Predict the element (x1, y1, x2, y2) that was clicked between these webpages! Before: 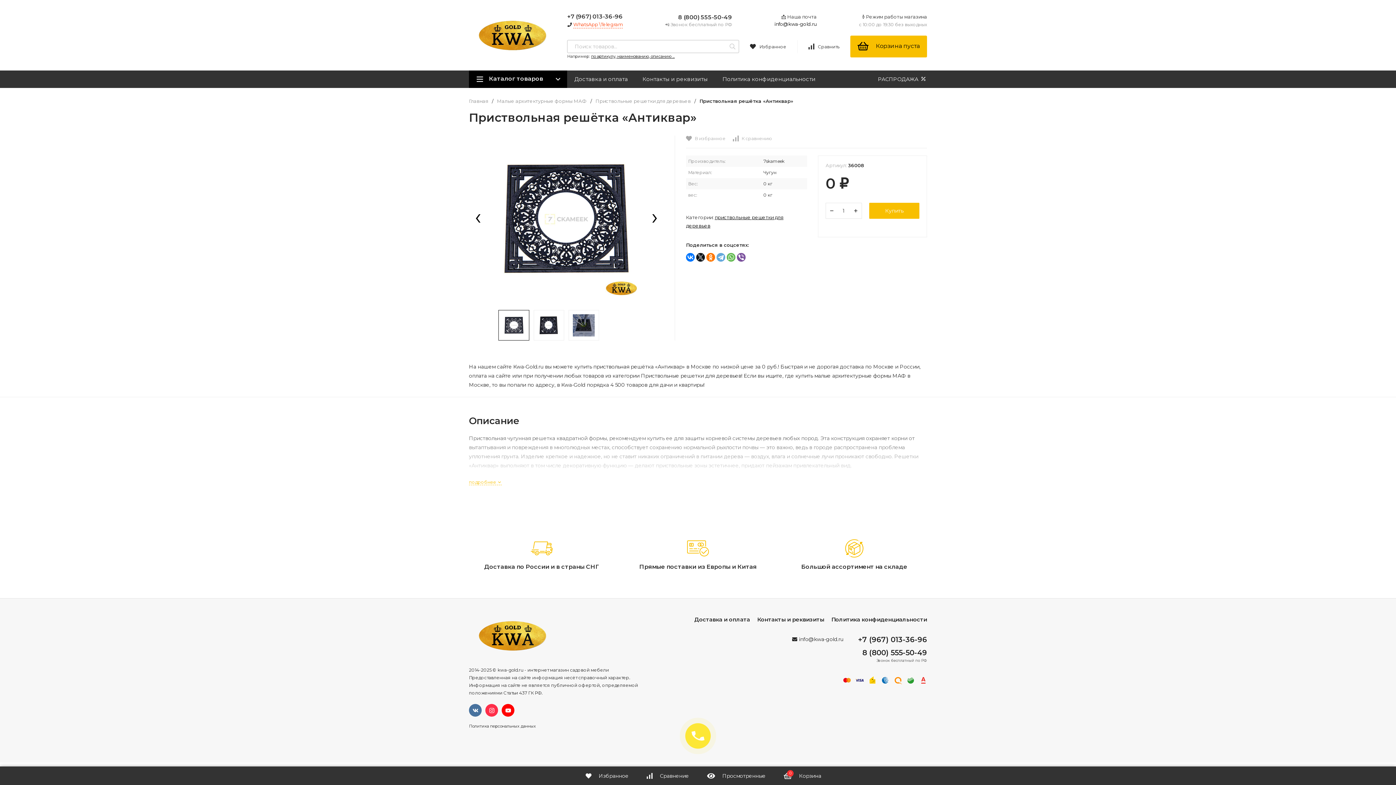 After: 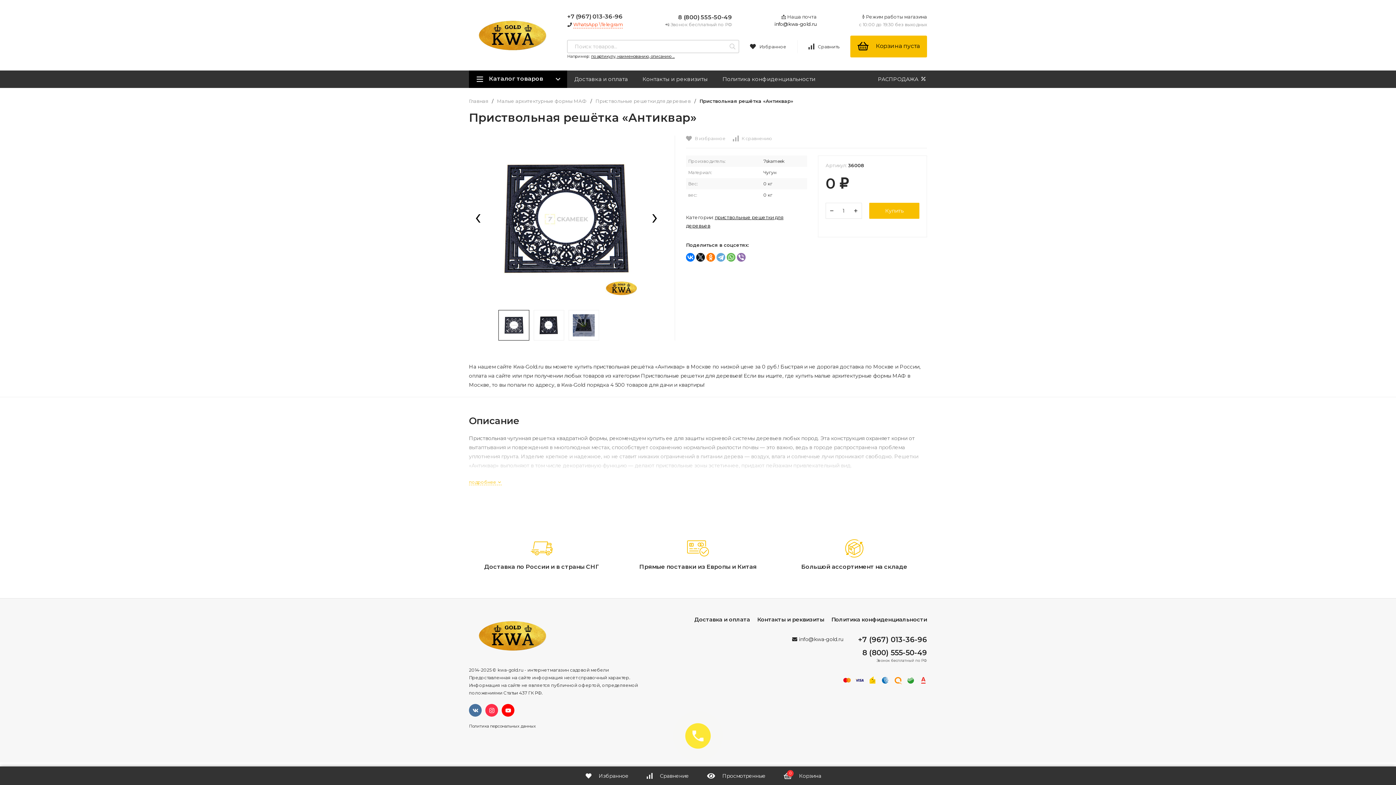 Action: bbox: (737, 253, 745, 261)